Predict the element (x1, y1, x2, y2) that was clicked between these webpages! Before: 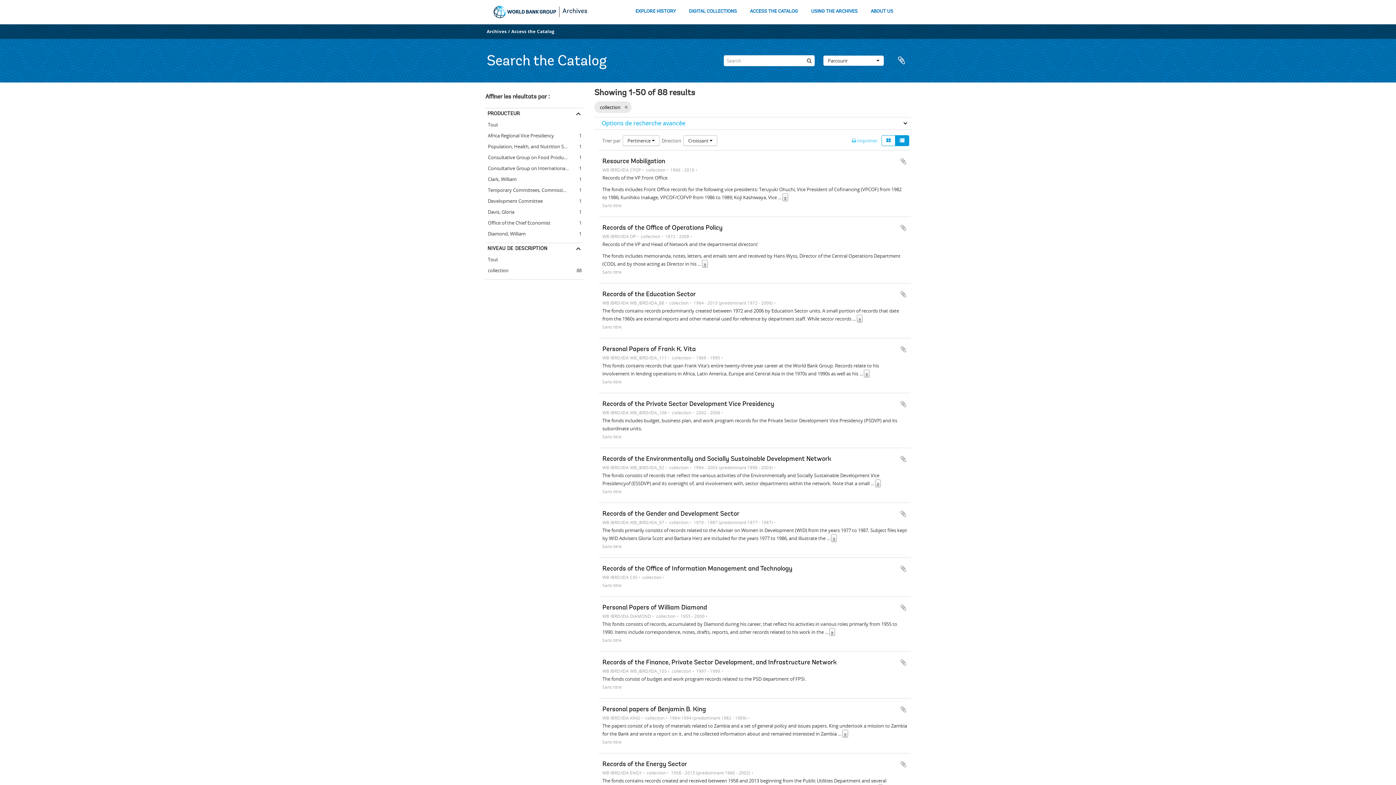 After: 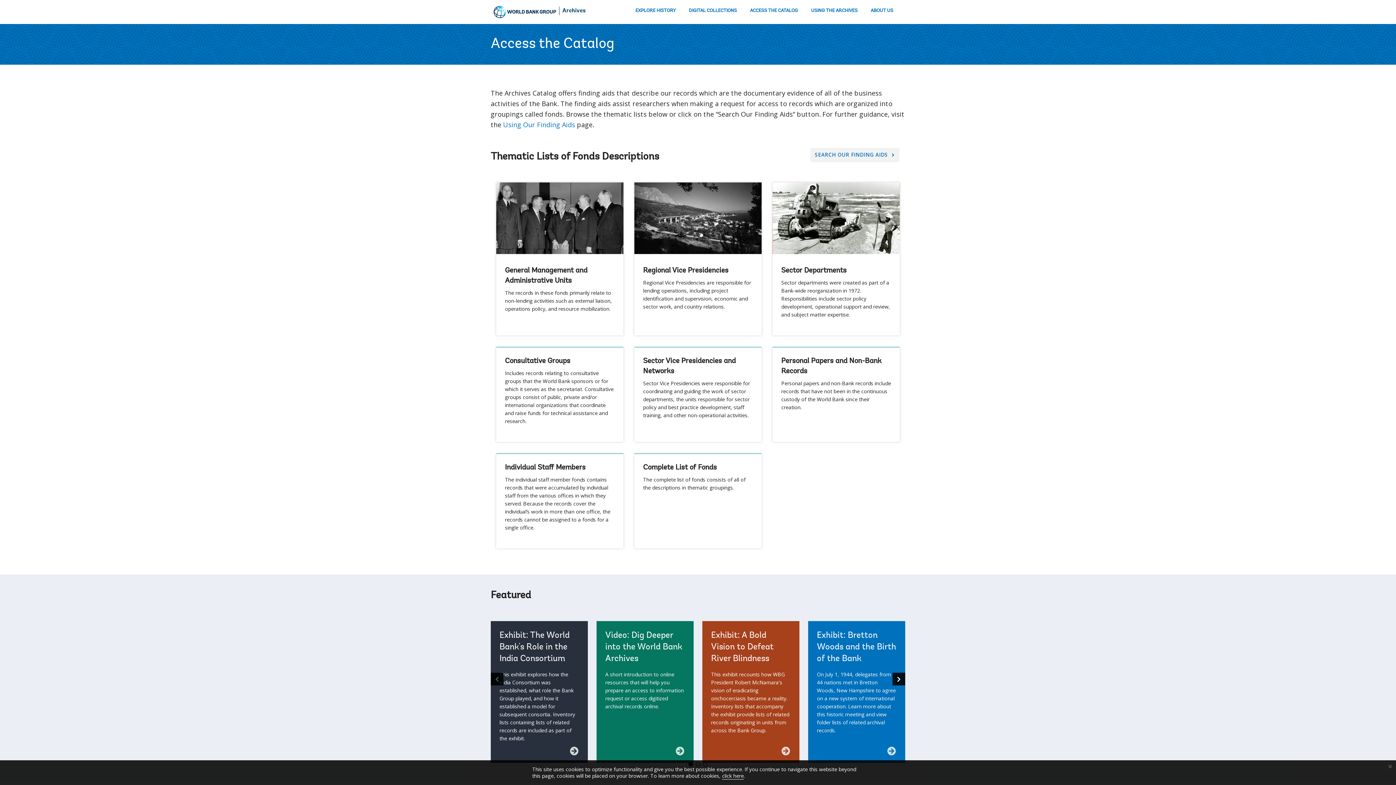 Action: bbox: (749, 7, 798, 17) label: ACCESS THE CATALOG